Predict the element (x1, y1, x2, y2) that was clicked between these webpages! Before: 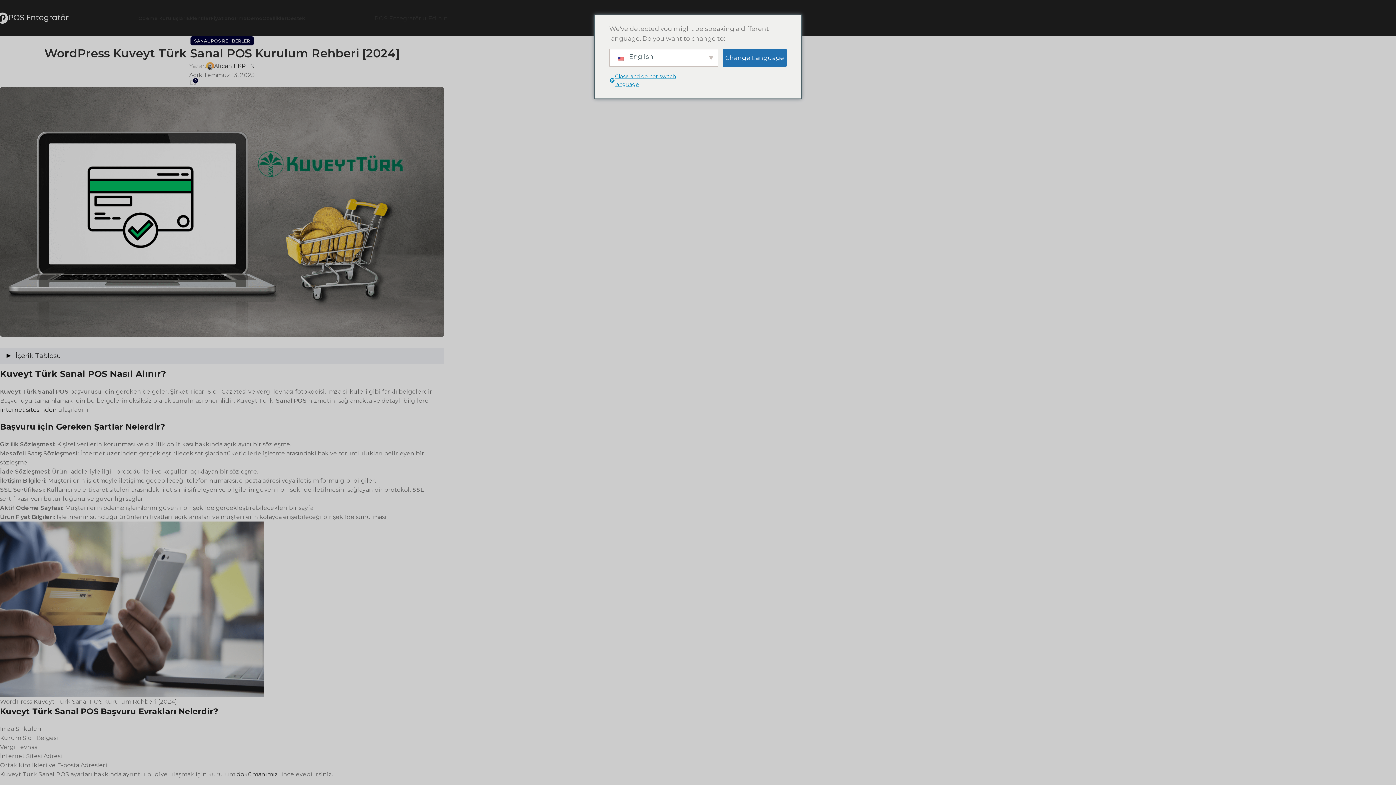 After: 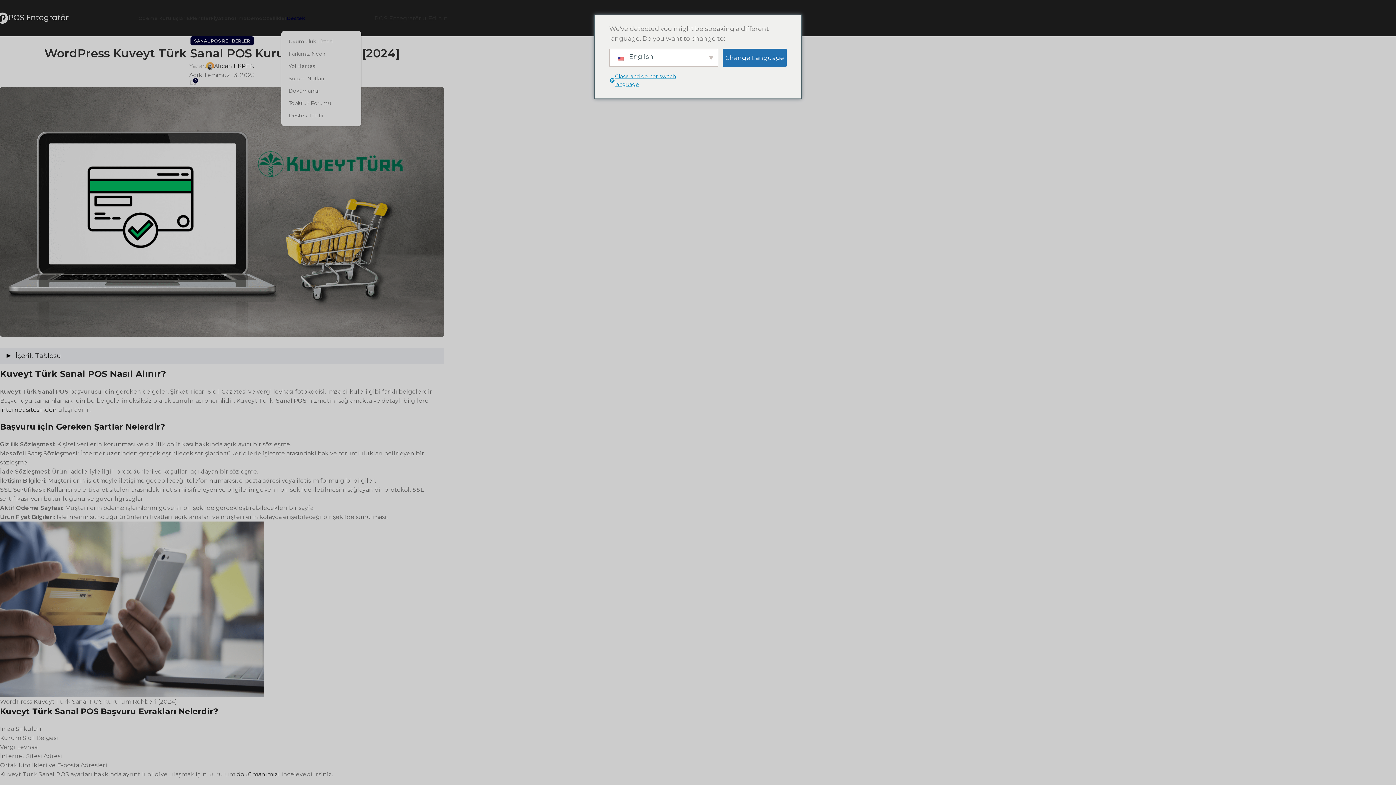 Action: label: Destek bbox: (286, 10, 305, 25)